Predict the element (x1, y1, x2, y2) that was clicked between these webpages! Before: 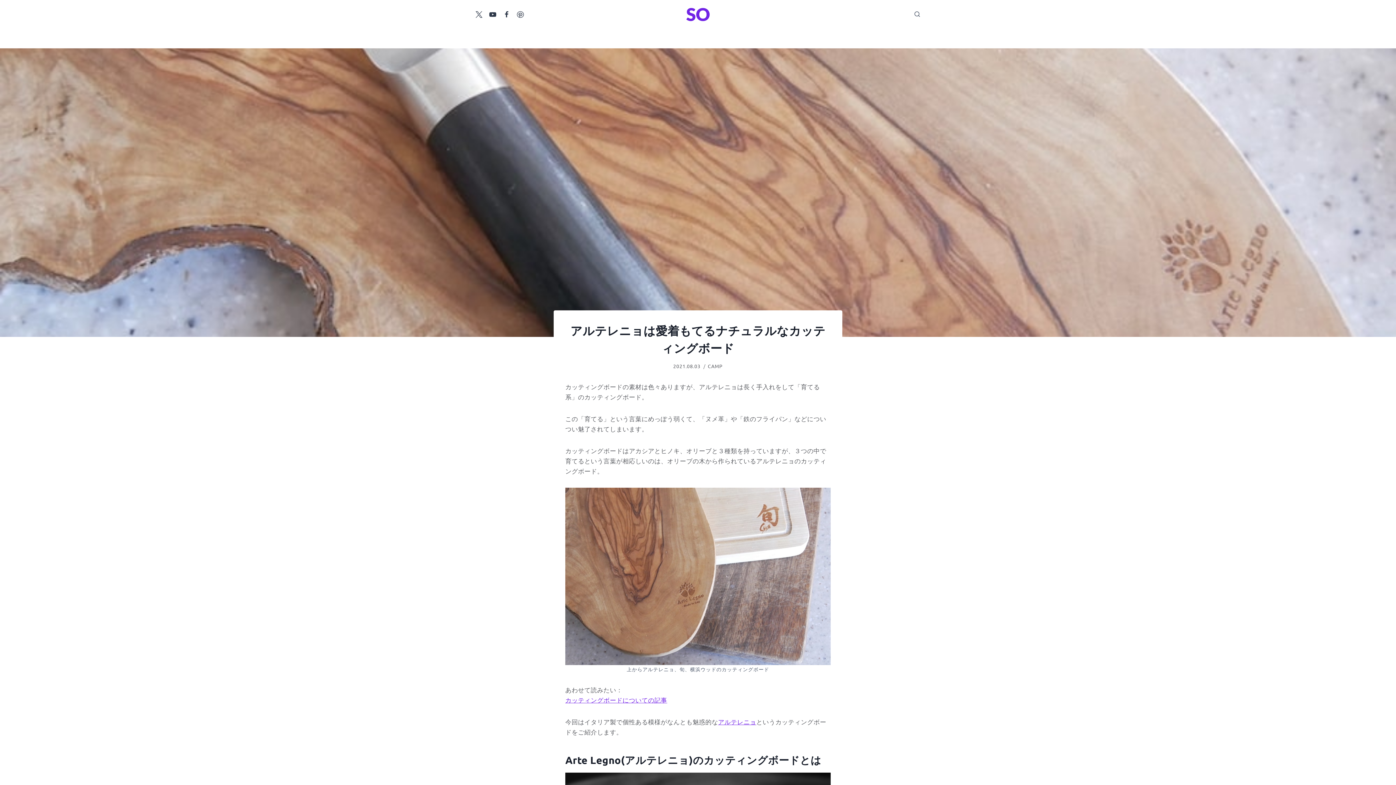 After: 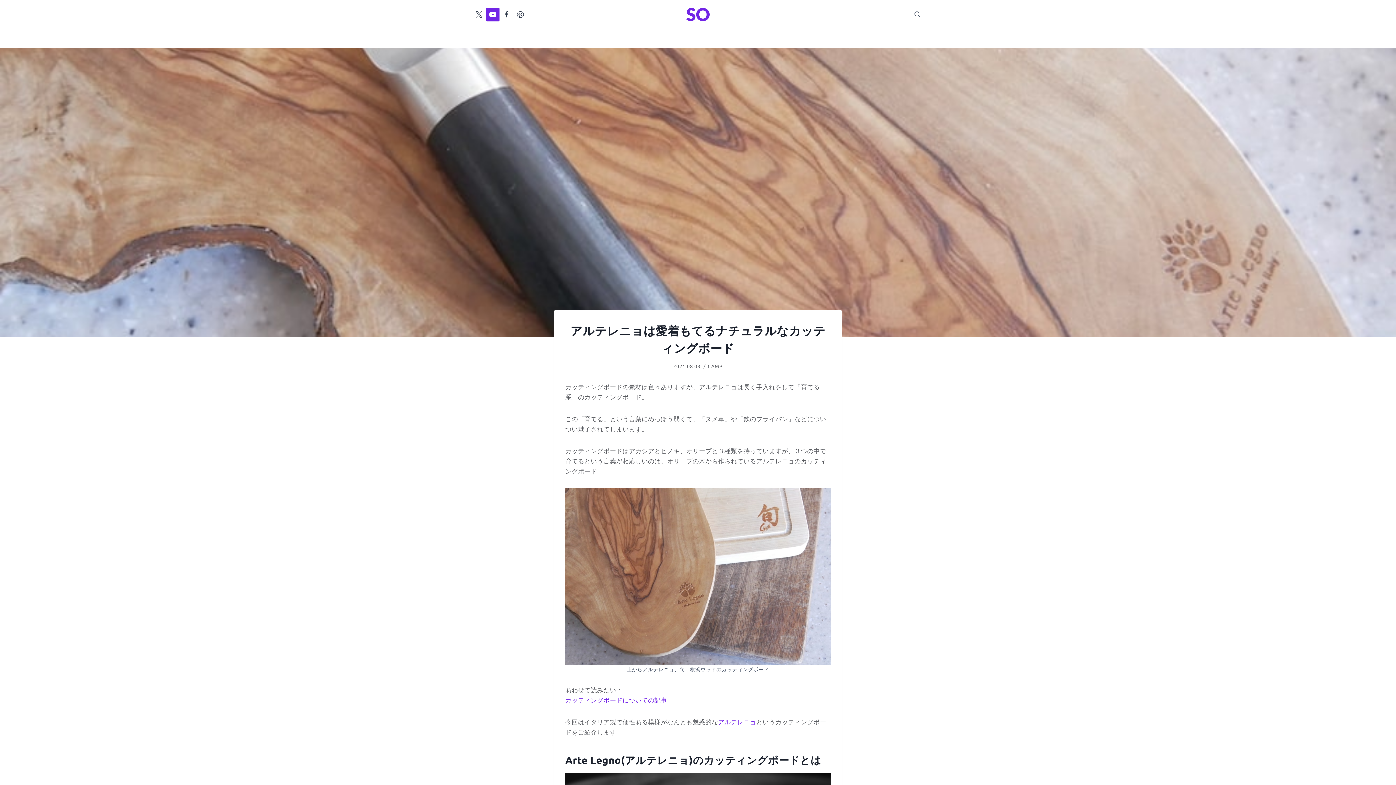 Action: label: YouTube bbox: (486, 7, 499, 21)